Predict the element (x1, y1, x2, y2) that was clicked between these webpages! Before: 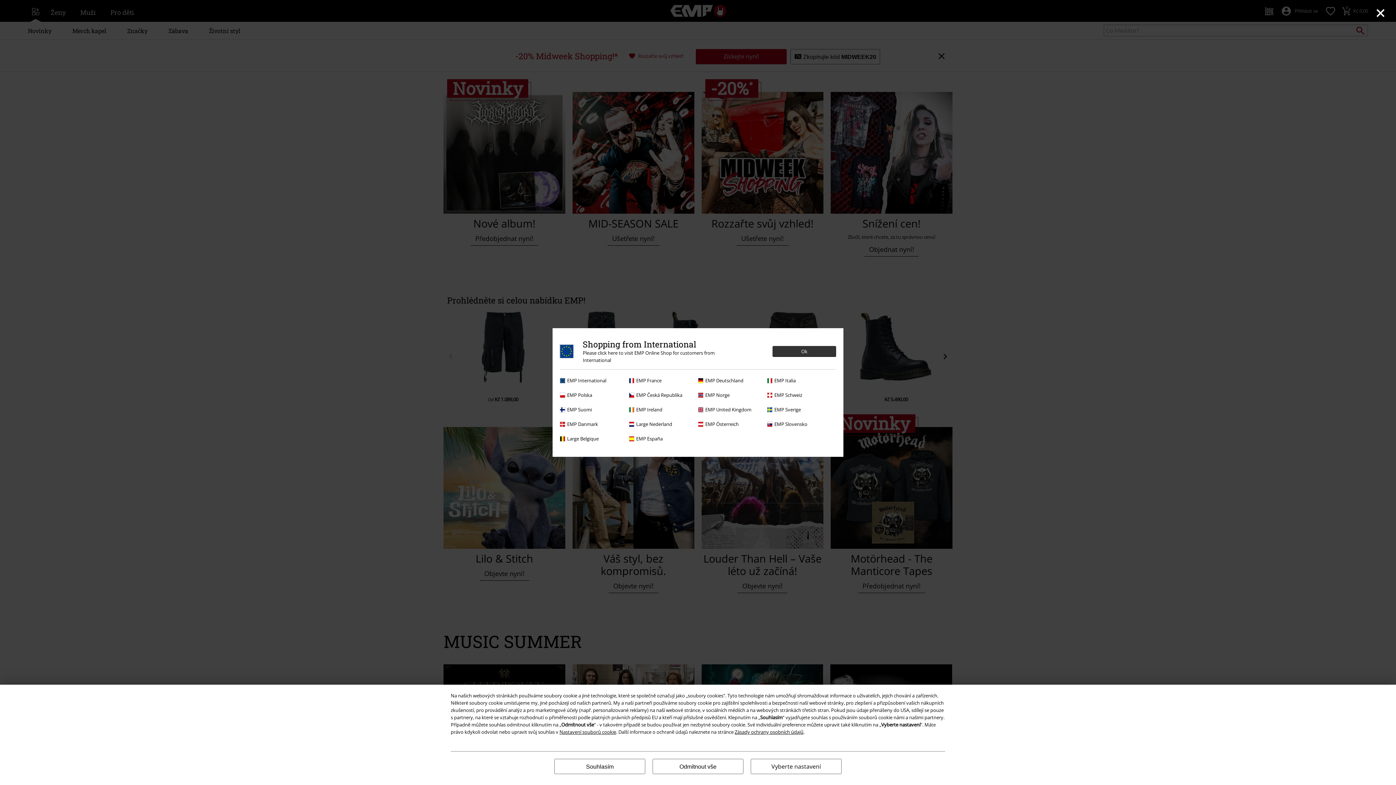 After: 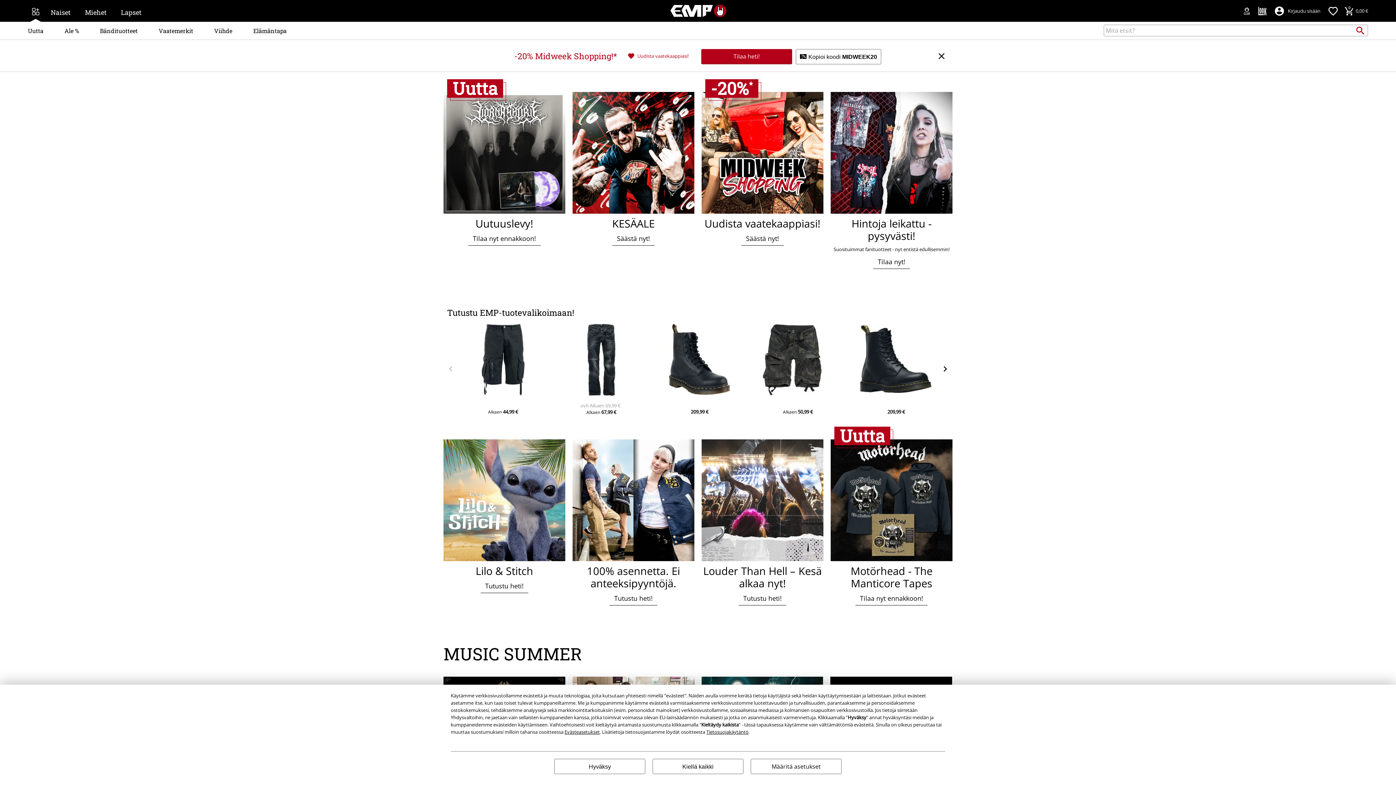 Action: bbox: (560, 406, 625, 413) label: EMP Suomi